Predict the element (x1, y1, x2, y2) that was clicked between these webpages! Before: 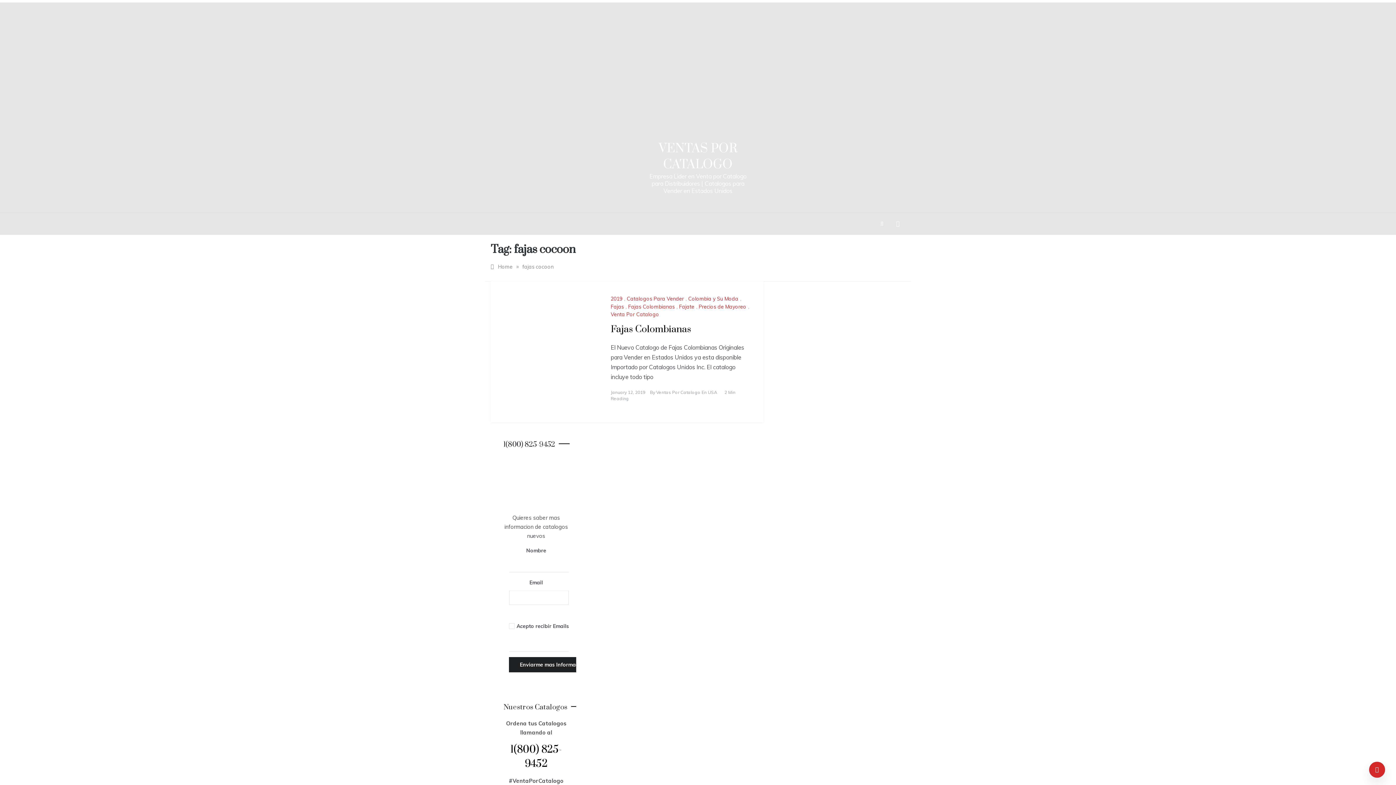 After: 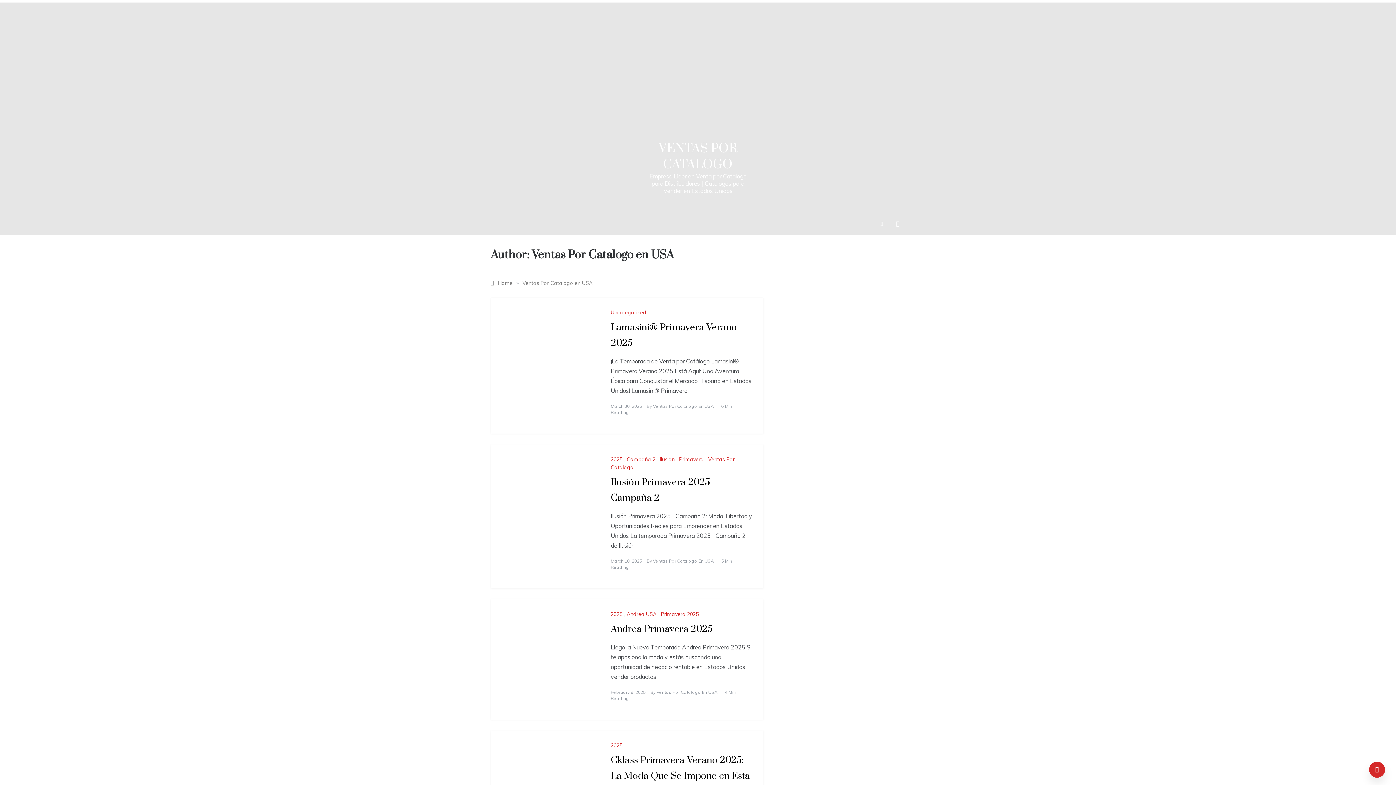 Action: label: Ventas Por Catalogo En USA bbox: (656, 389, 717, 395)